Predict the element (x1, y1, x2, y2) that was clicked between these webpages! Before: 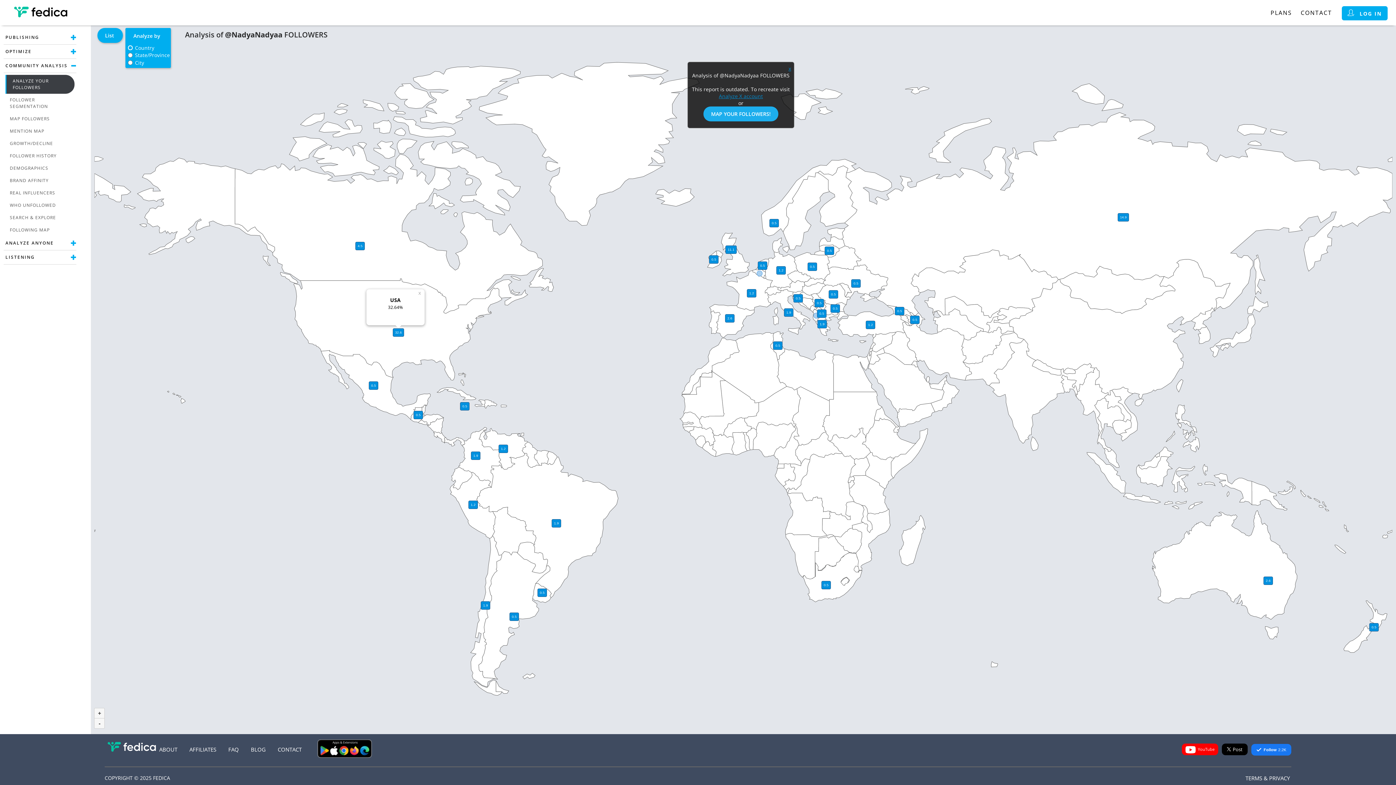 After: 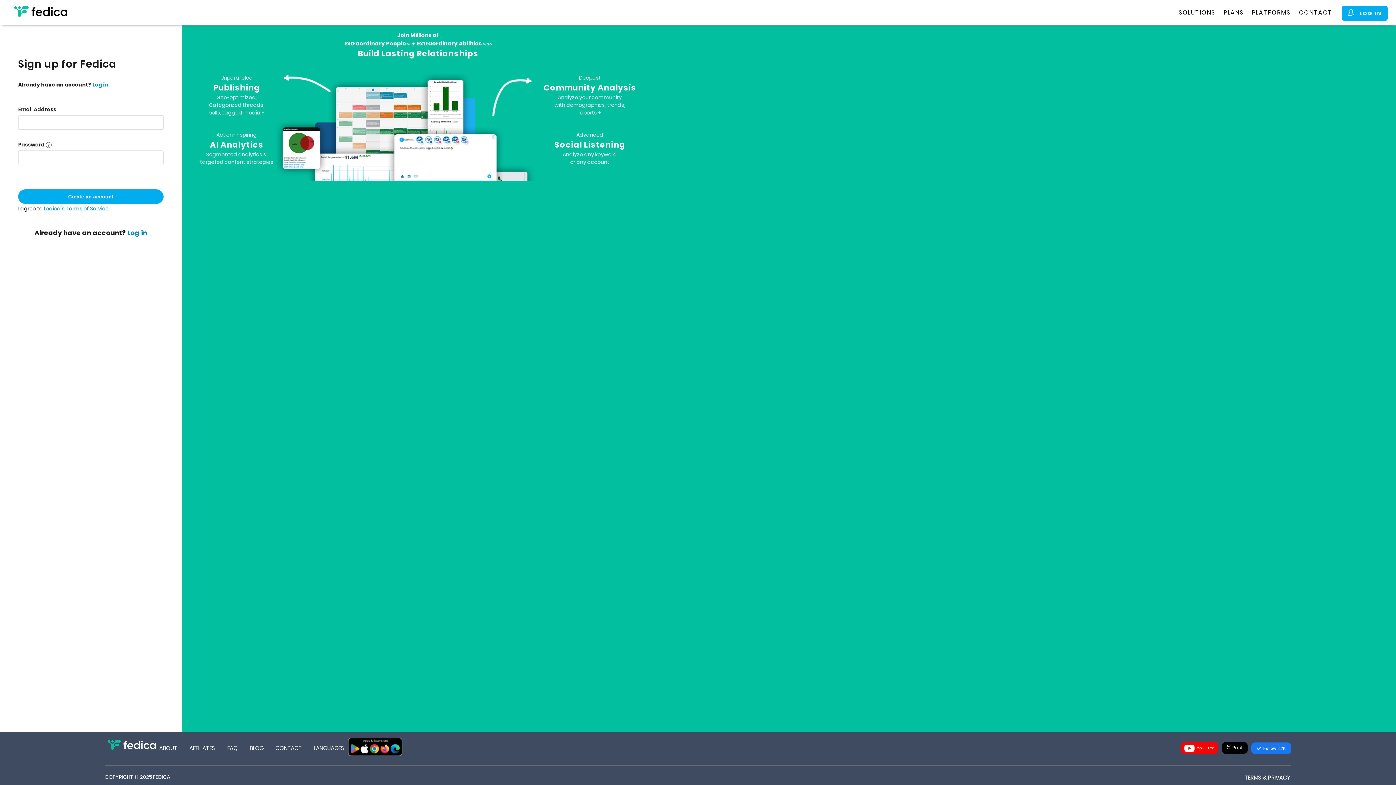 Action: bbox: (703, 106, 778, 121) label: MAP YOUR FOLLOWERS!